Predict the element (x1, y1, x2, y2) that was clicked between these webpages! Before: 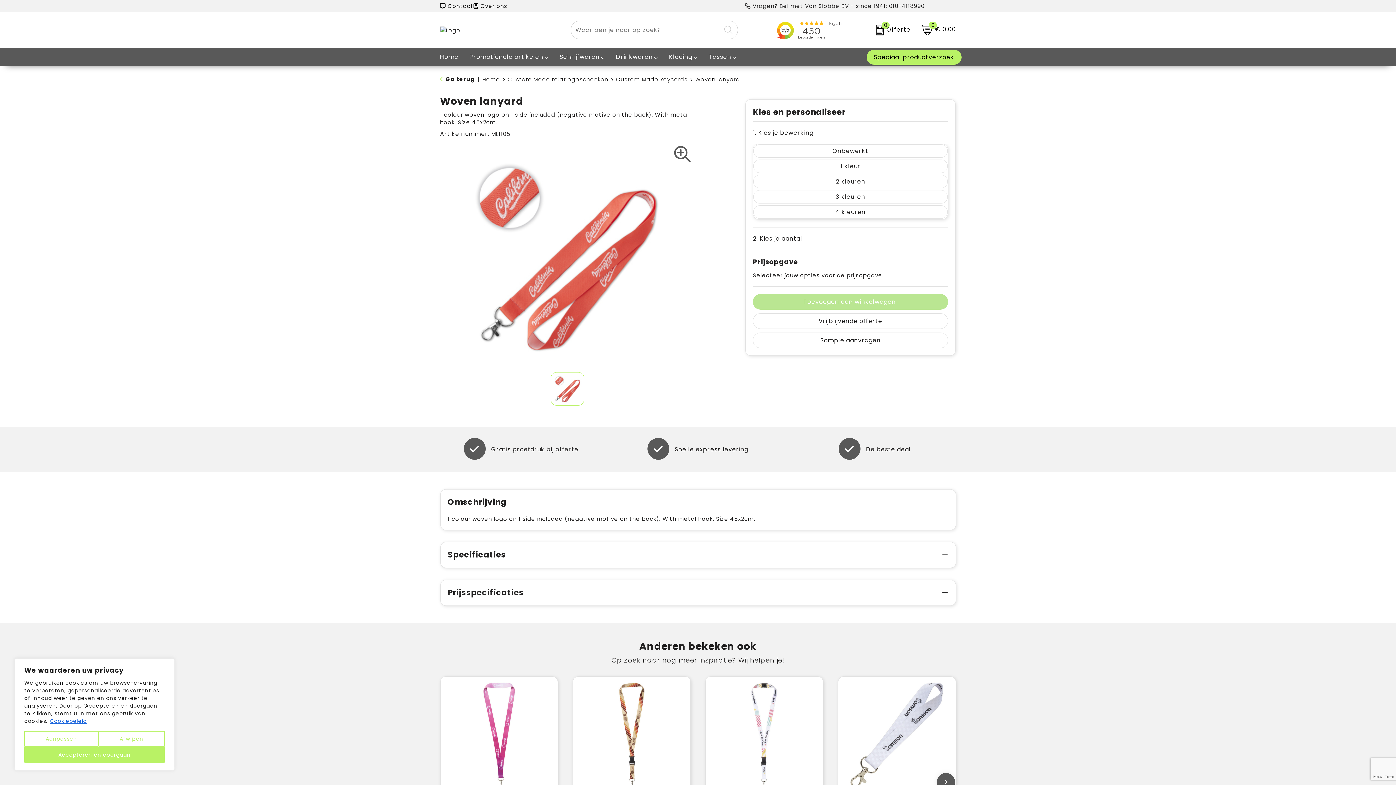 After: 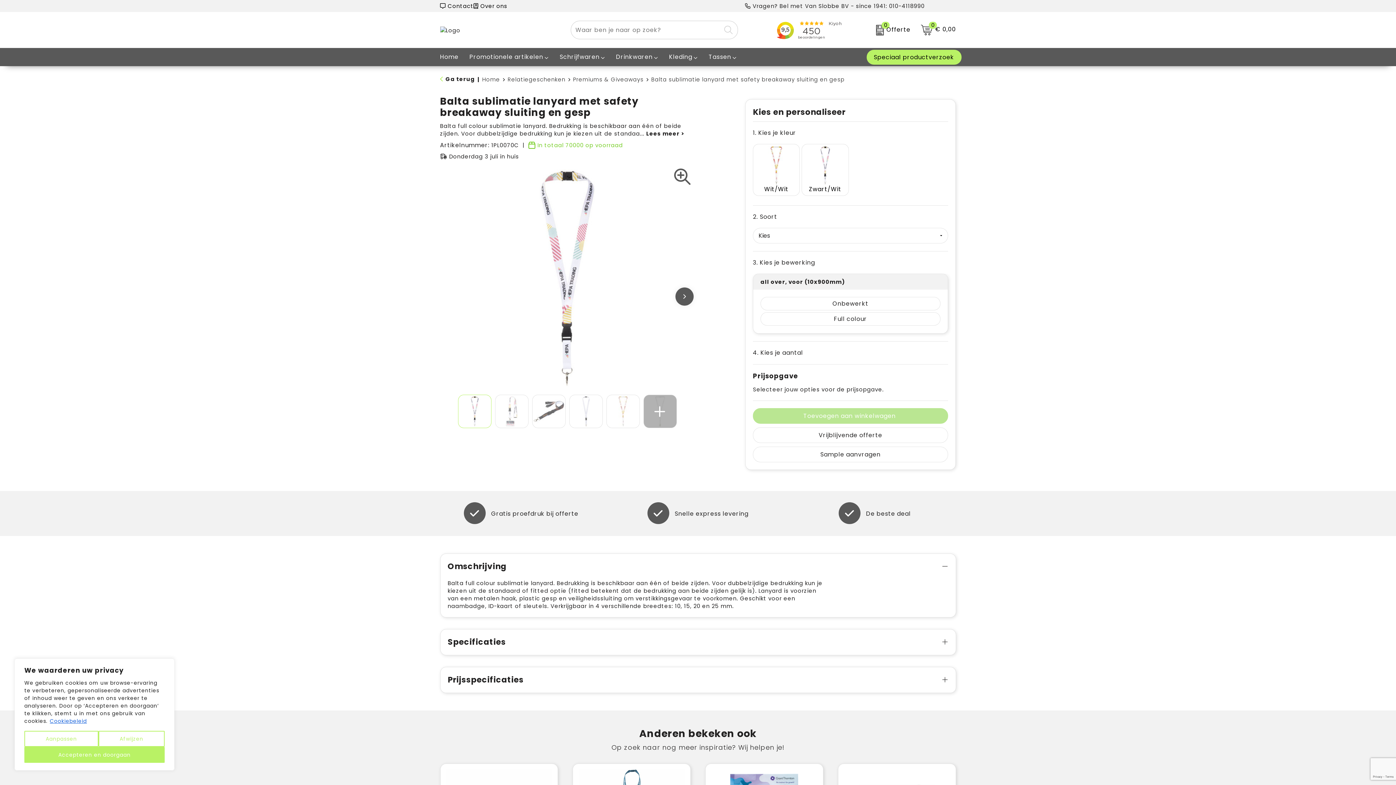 Action: bbox: (711, 682, 817, 788)